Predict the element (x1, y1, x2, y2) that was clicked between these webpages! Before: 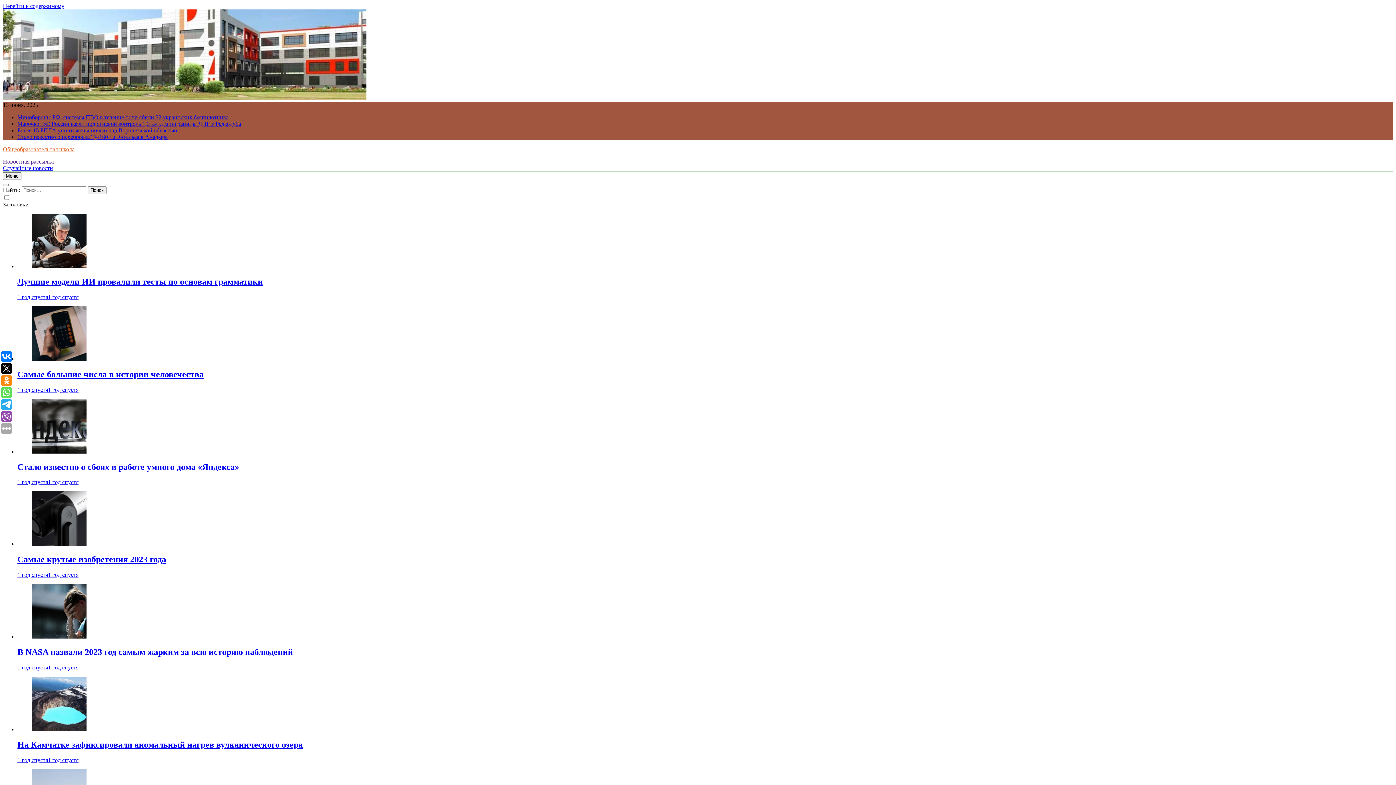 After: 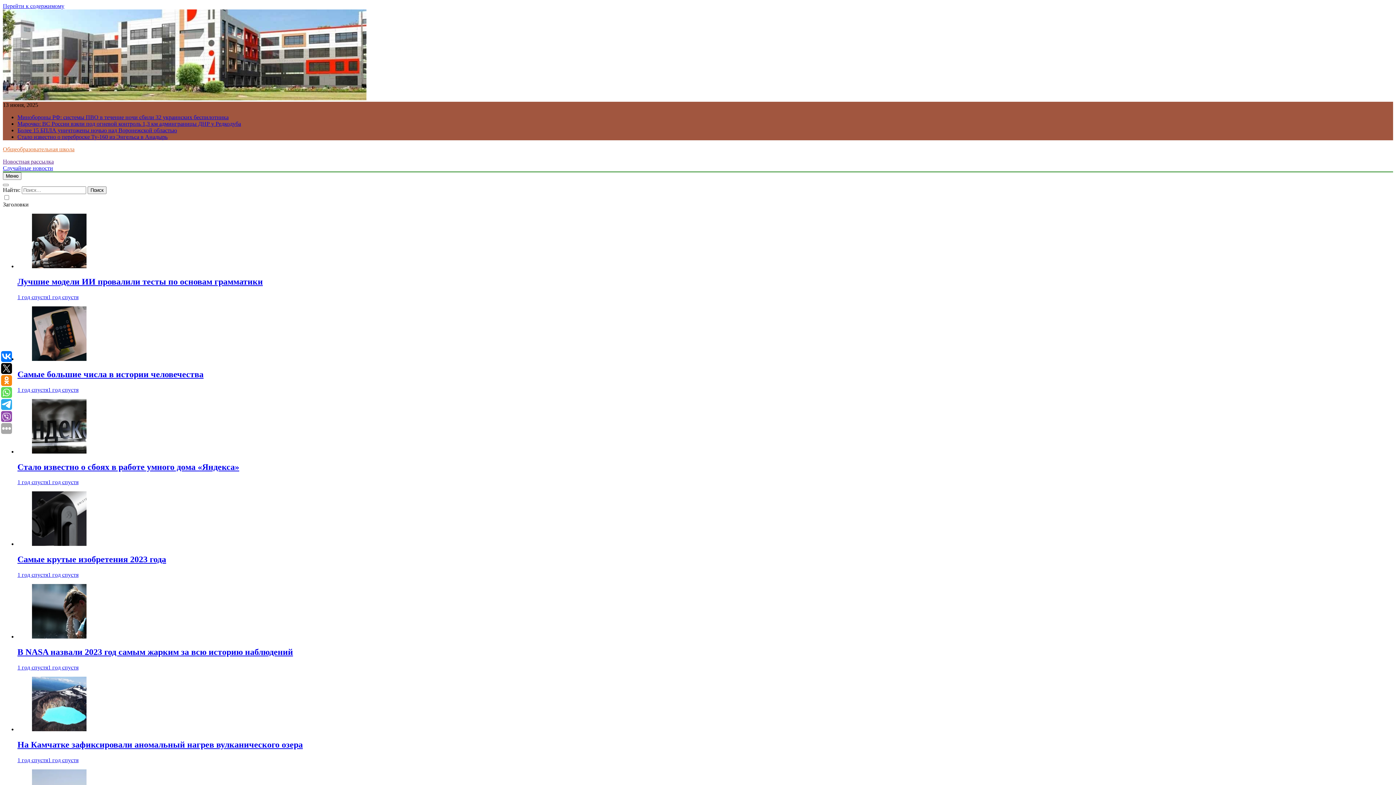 Action: bbox: (32, 263, 86, 269)